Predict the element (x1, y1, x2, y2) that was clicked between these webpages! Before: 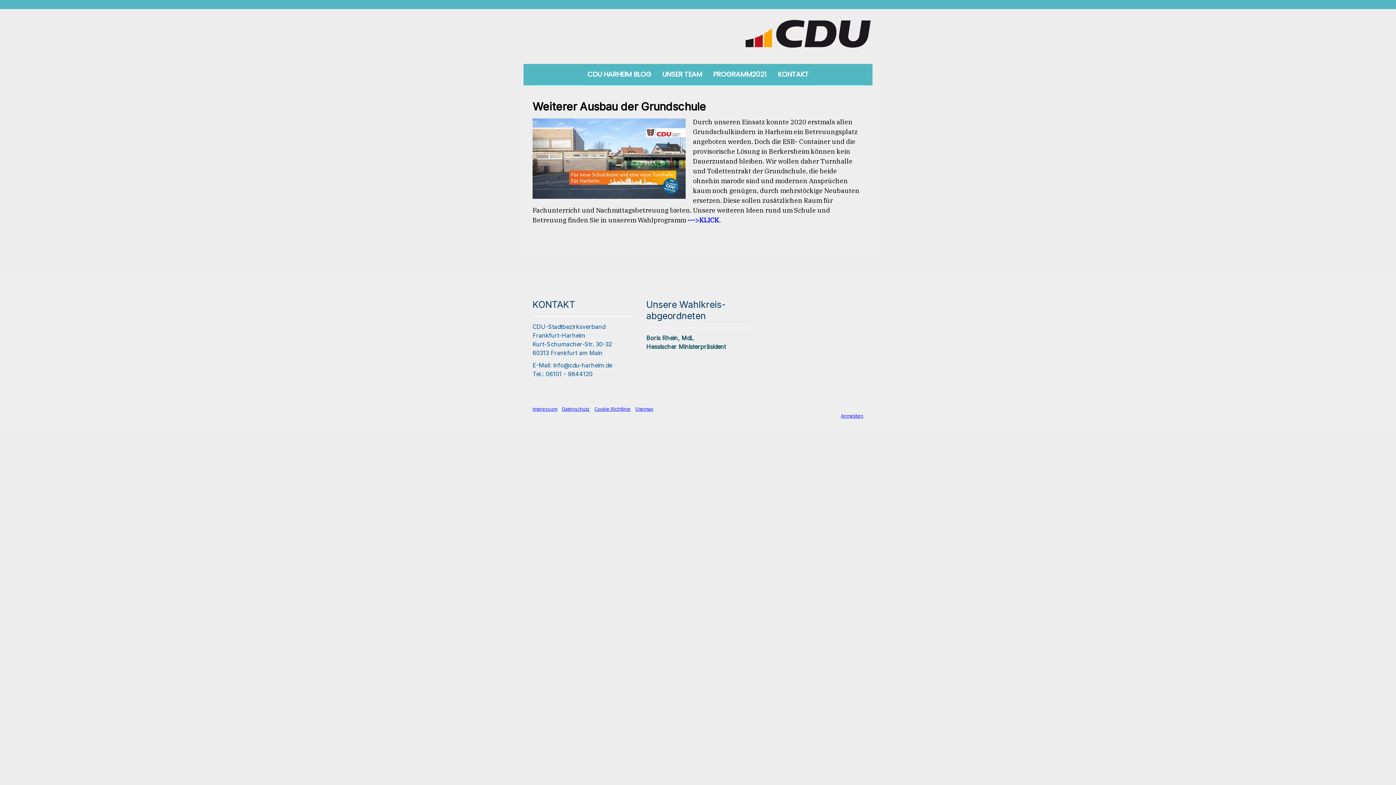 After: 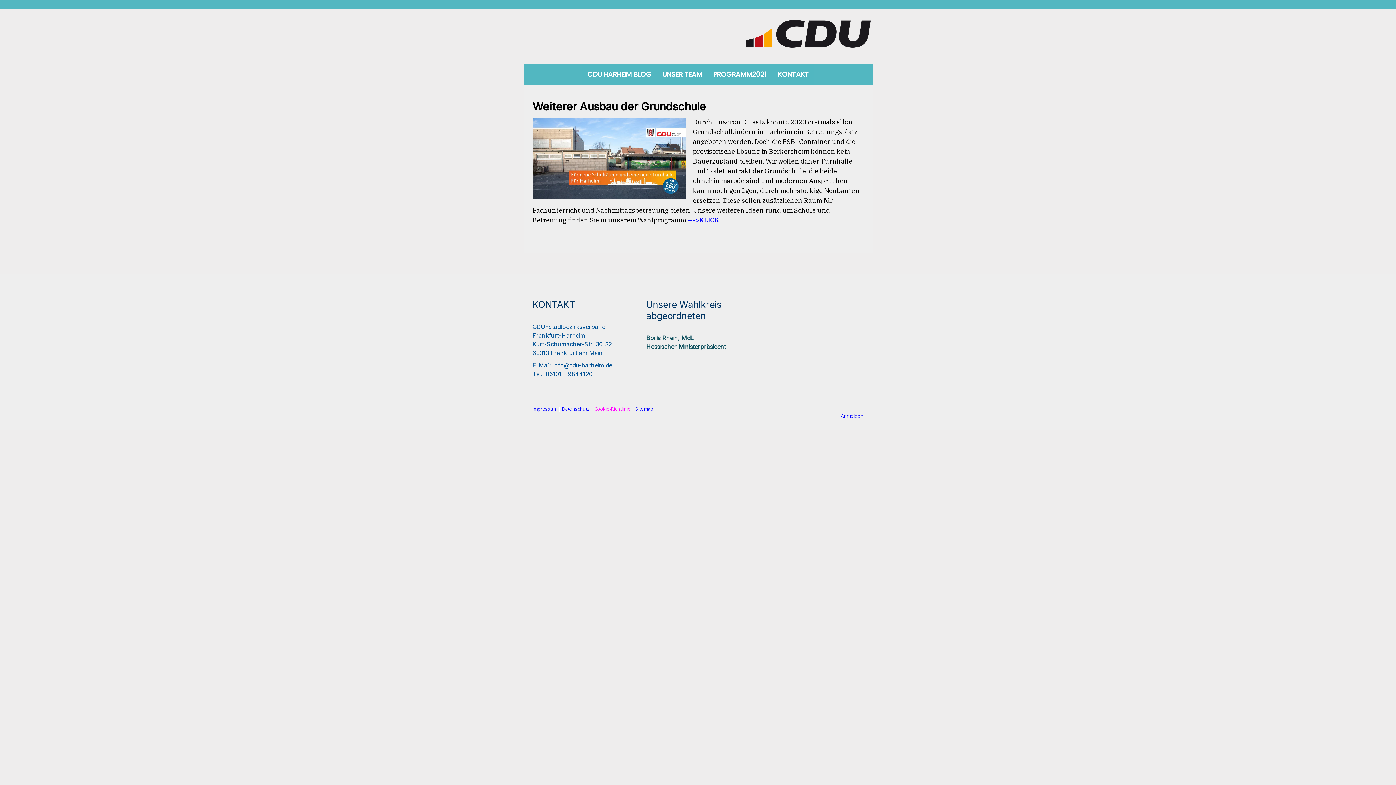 Action: bbox: (594, 405, 630, 412) label: Cookie-Richtlinie